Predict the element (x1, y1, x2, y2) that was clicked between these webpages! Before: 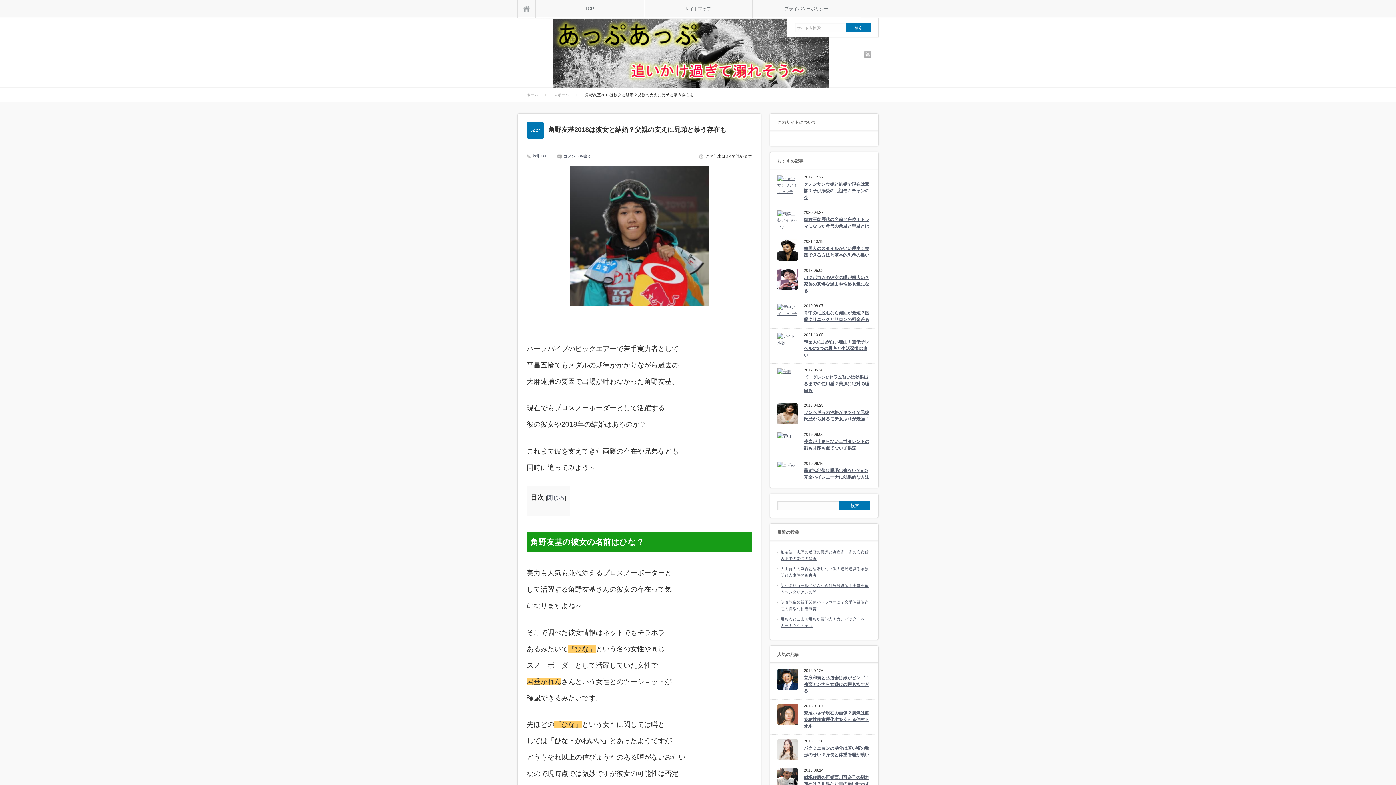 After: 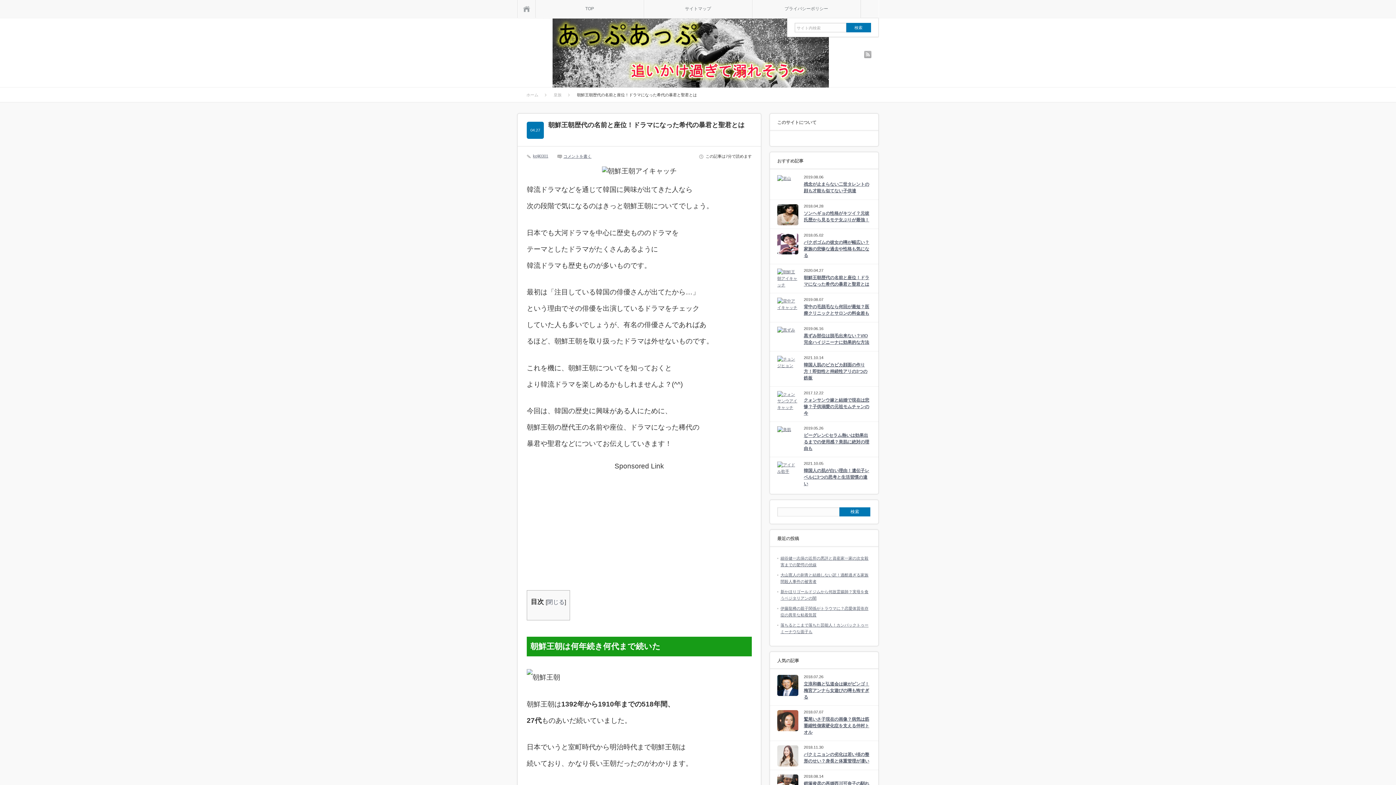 Action: bbox: (777, 210, 798, 231)